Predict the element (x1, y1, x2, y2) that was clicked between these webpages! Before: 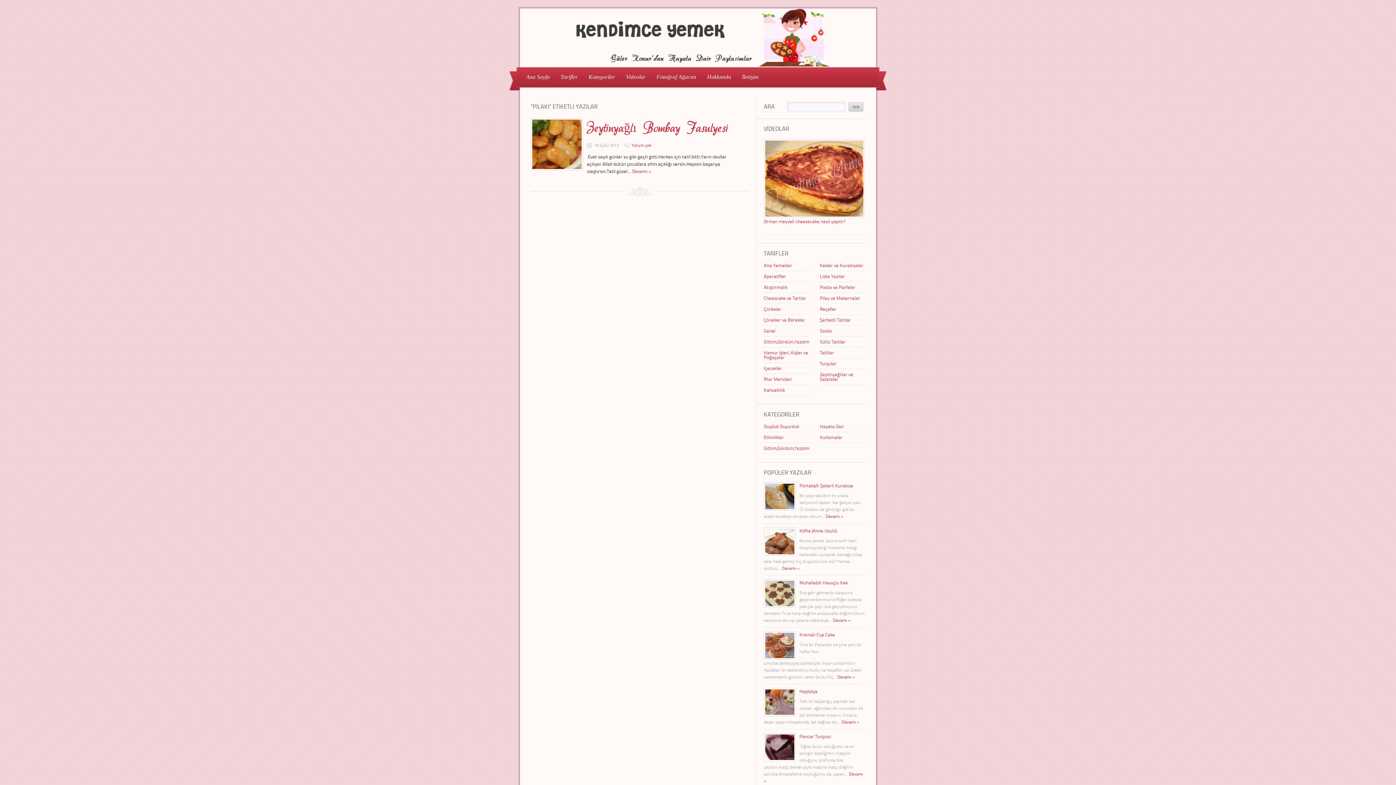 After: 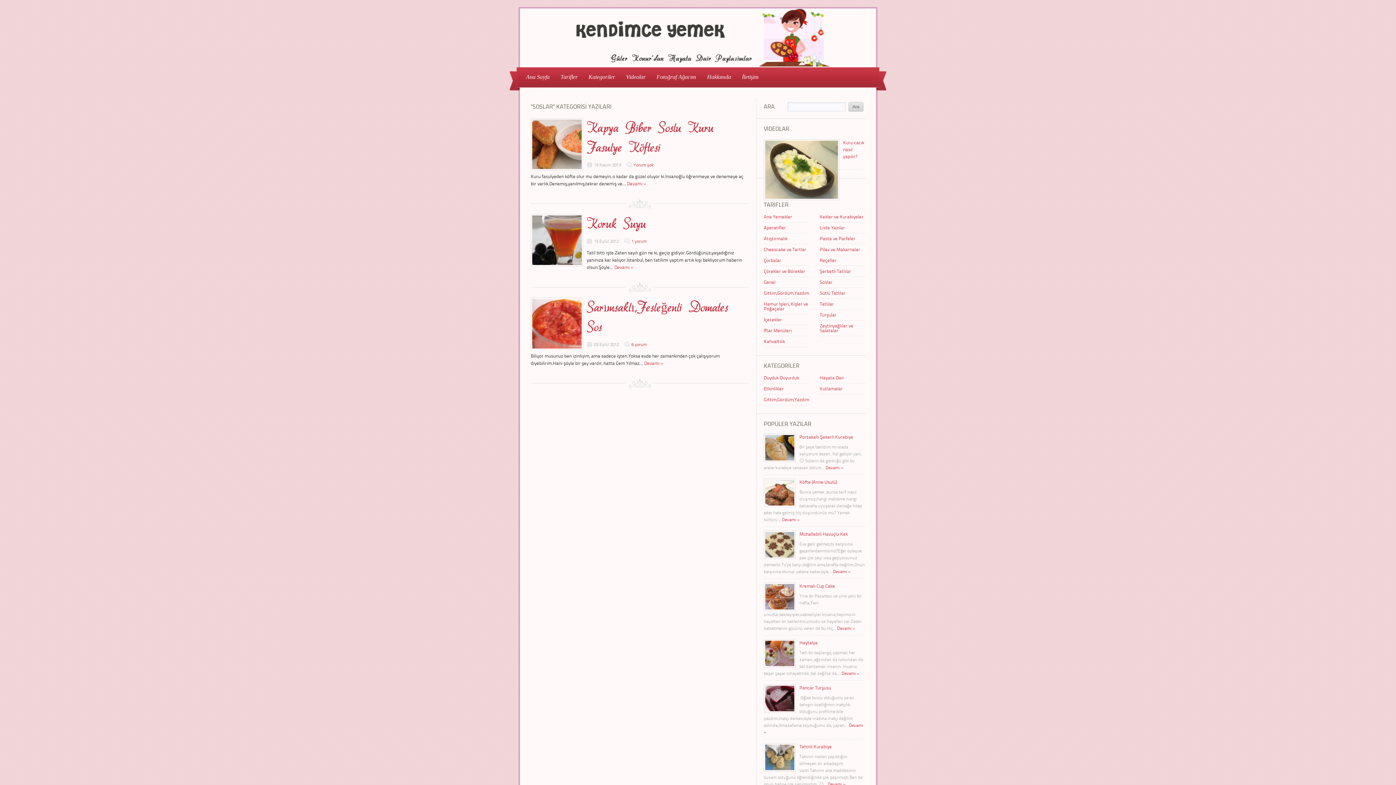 Action: label: Soslar bbox: (820, 327, 832, 334)